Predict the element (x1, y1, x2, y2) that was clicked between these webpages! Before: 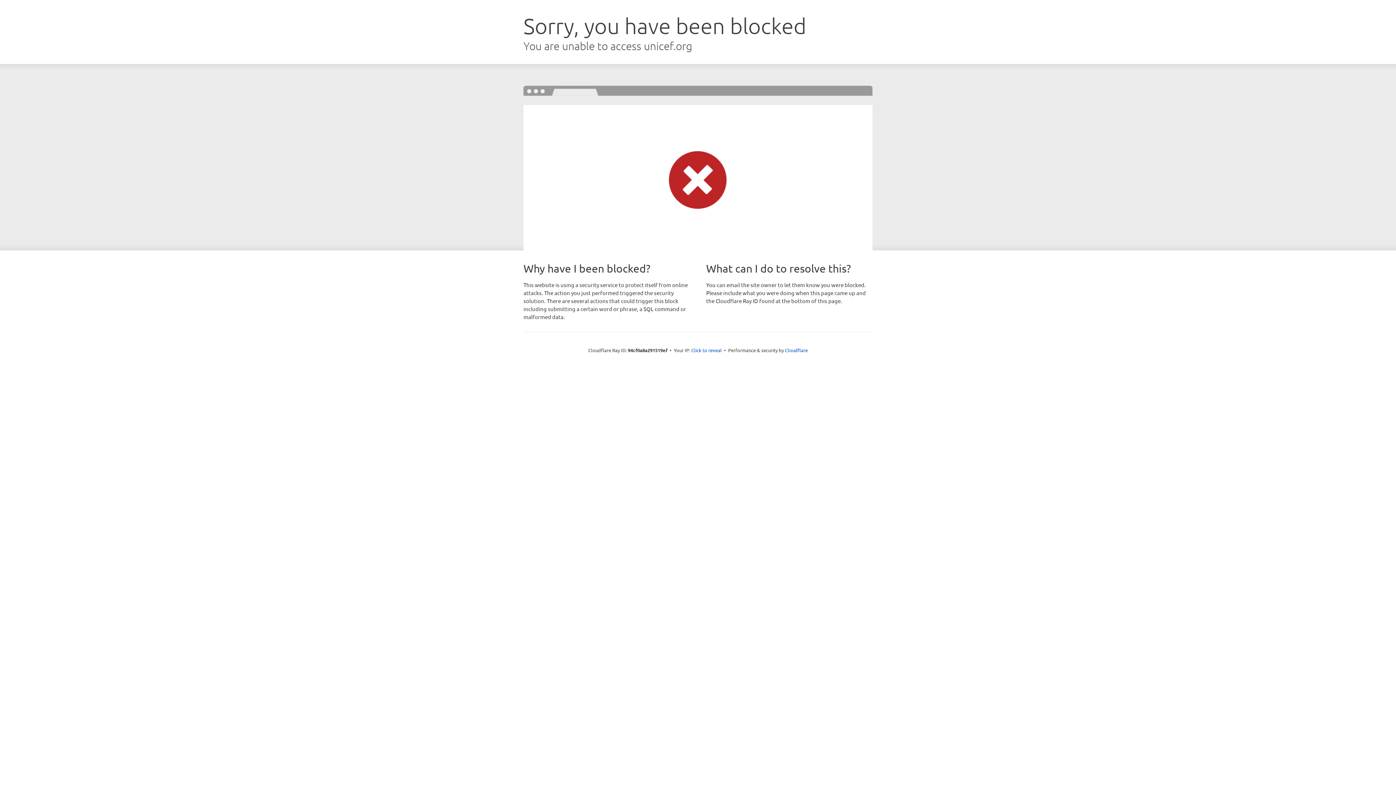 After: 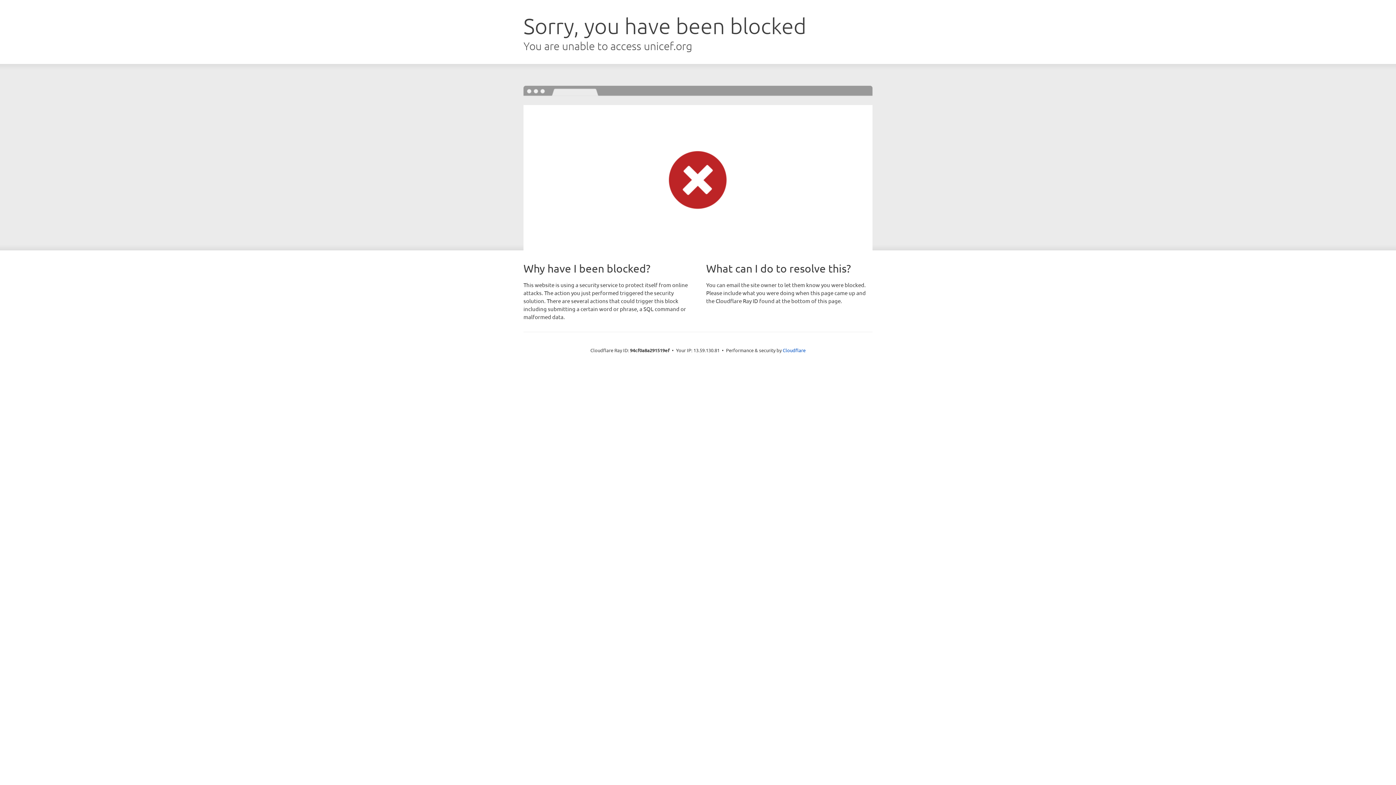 Action: bbox: (691, 346, 722, 353) label: Click to reveal